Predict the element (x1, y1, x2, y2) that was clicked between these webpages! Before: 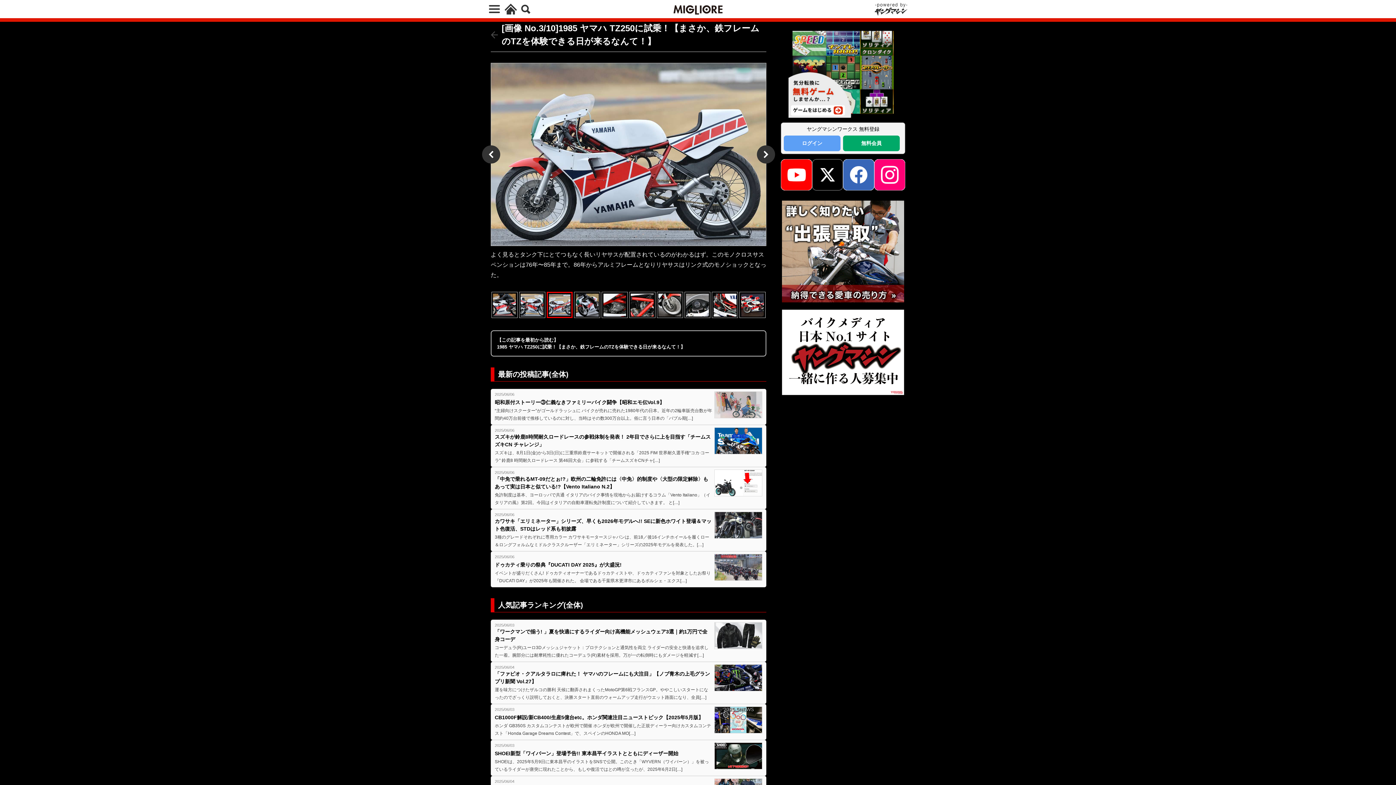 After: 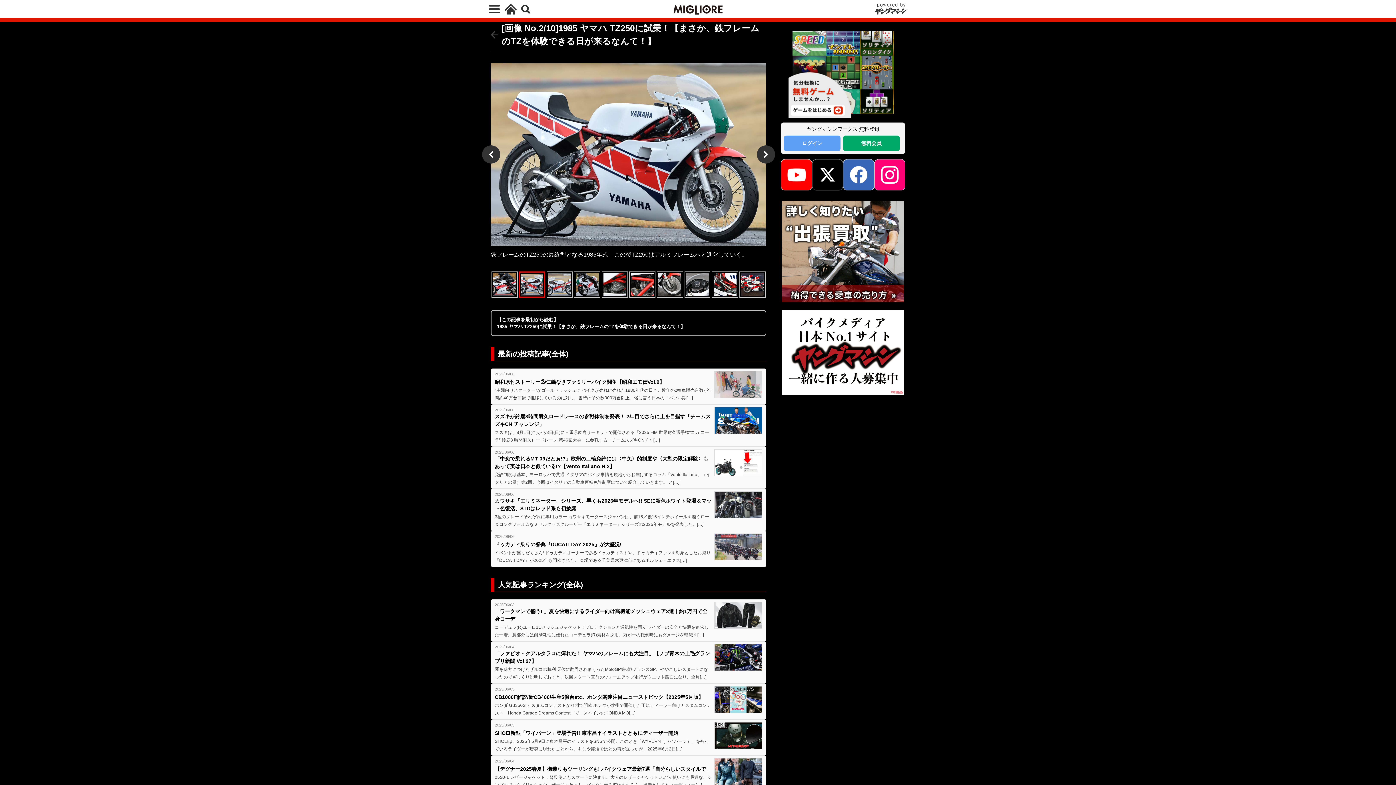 Action: bbox: (482, 145, 500, 163)